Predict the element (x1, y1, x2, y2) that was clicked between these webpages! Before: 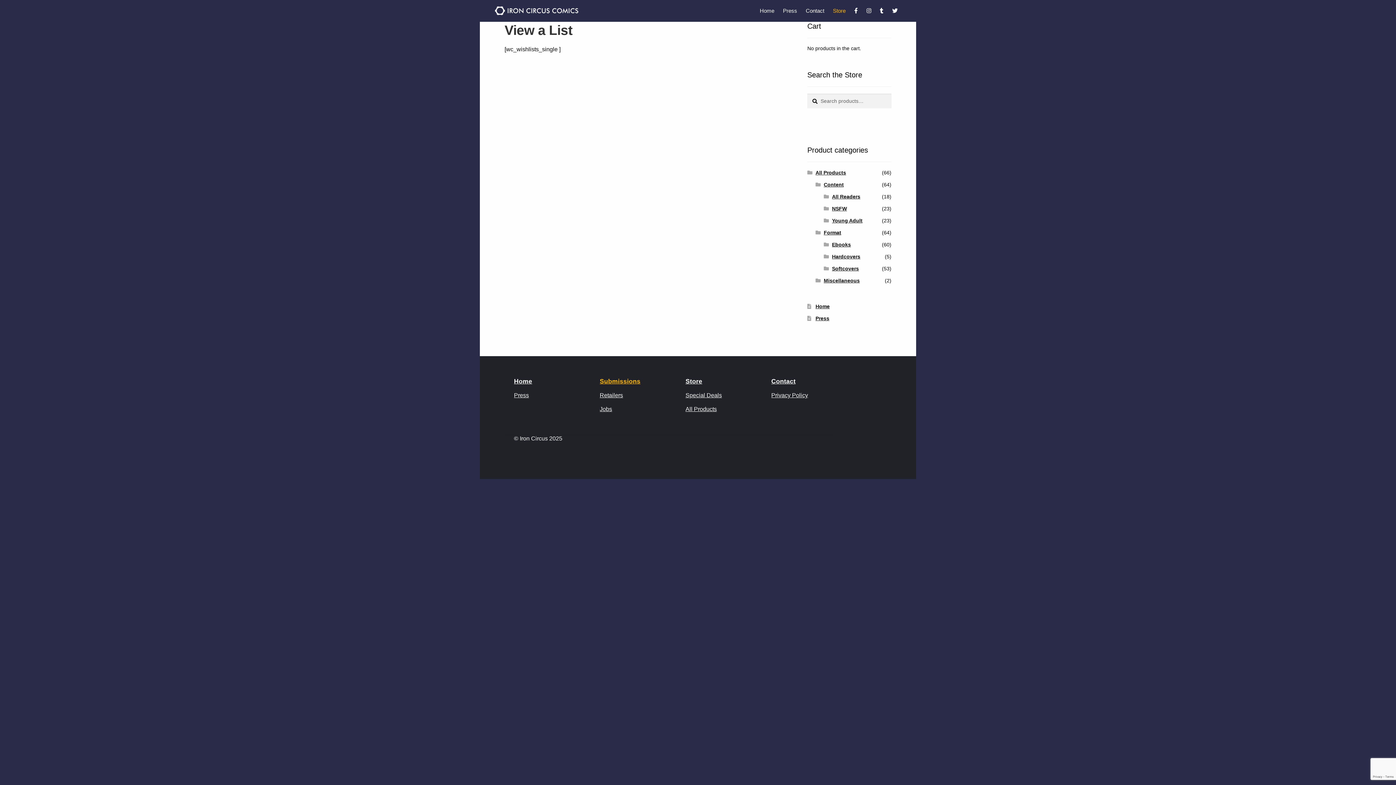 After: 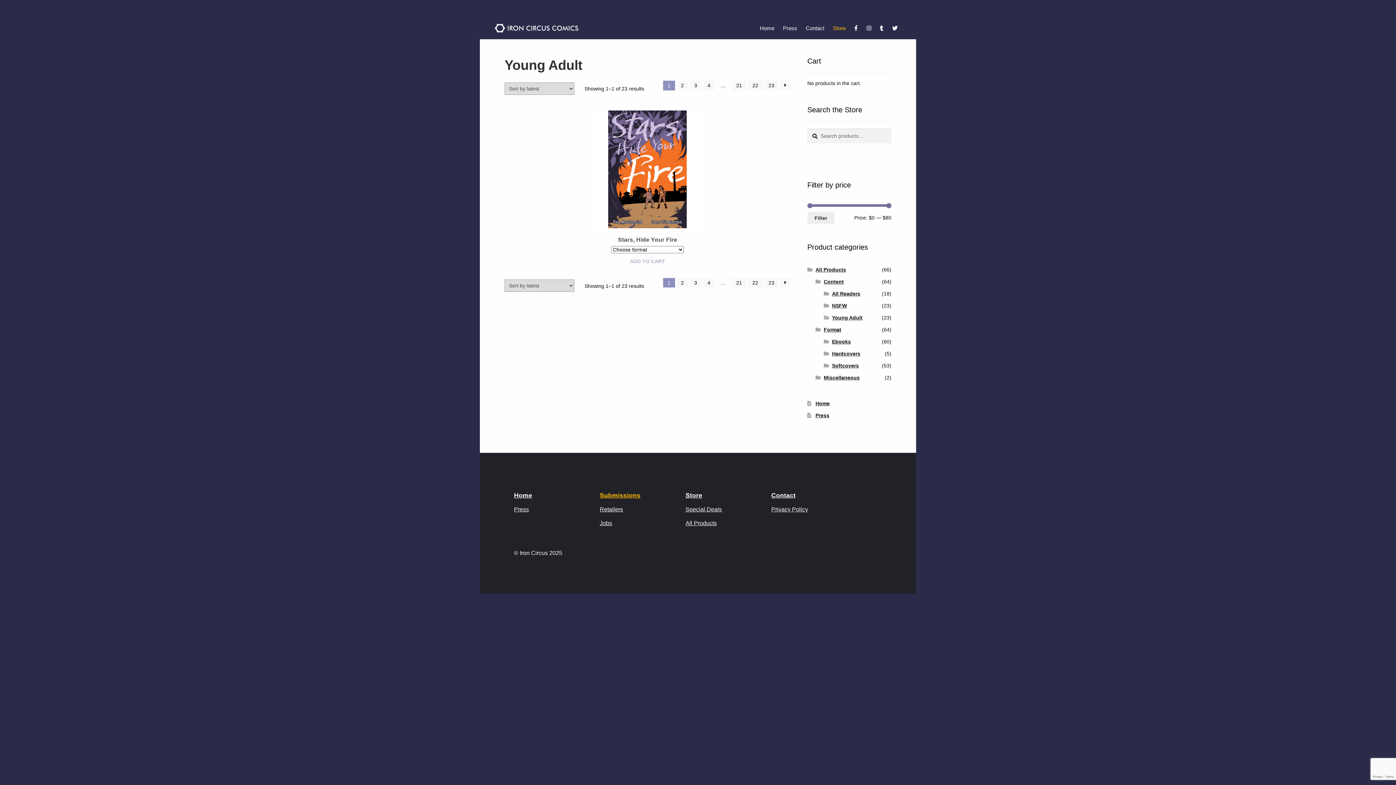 Action: bbox: (832, 217, 862, 223) label: Young Adult